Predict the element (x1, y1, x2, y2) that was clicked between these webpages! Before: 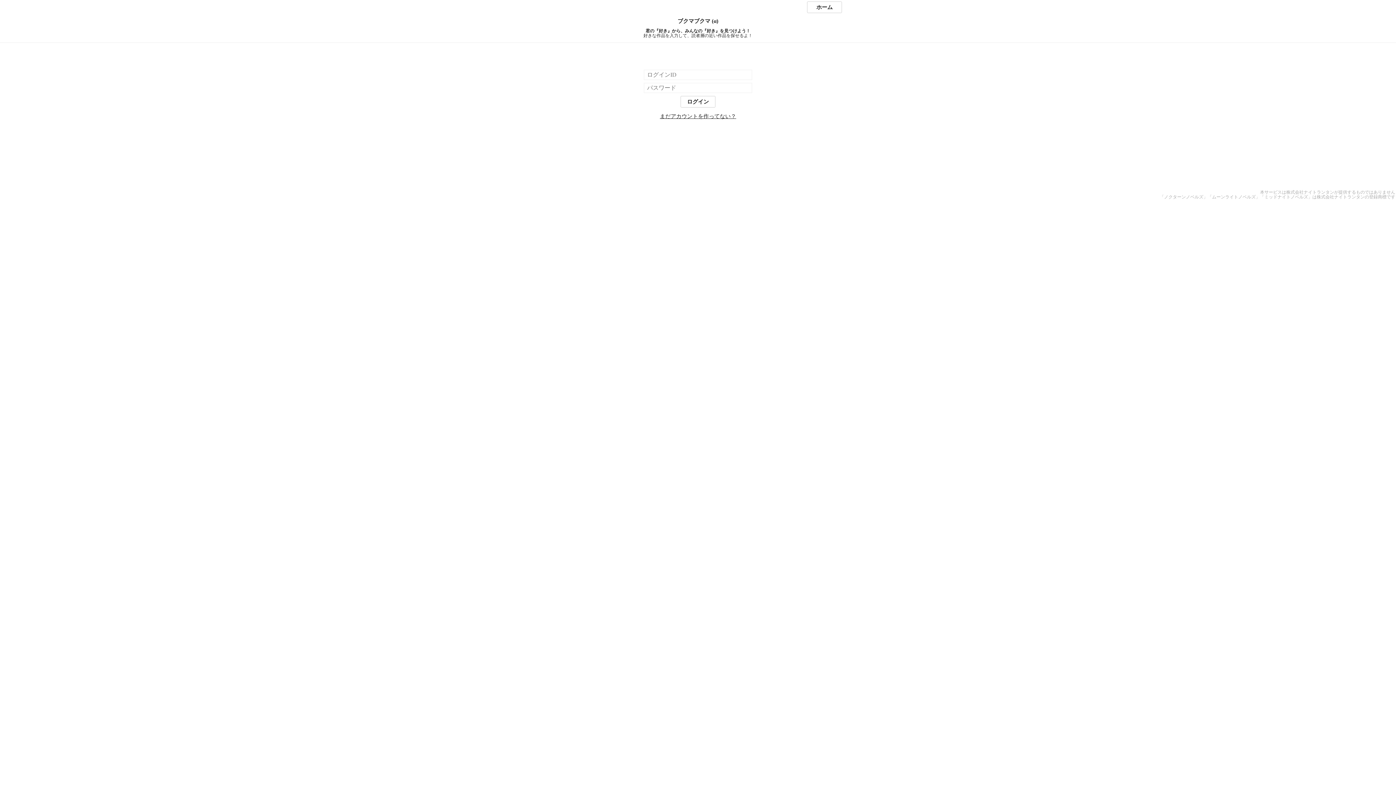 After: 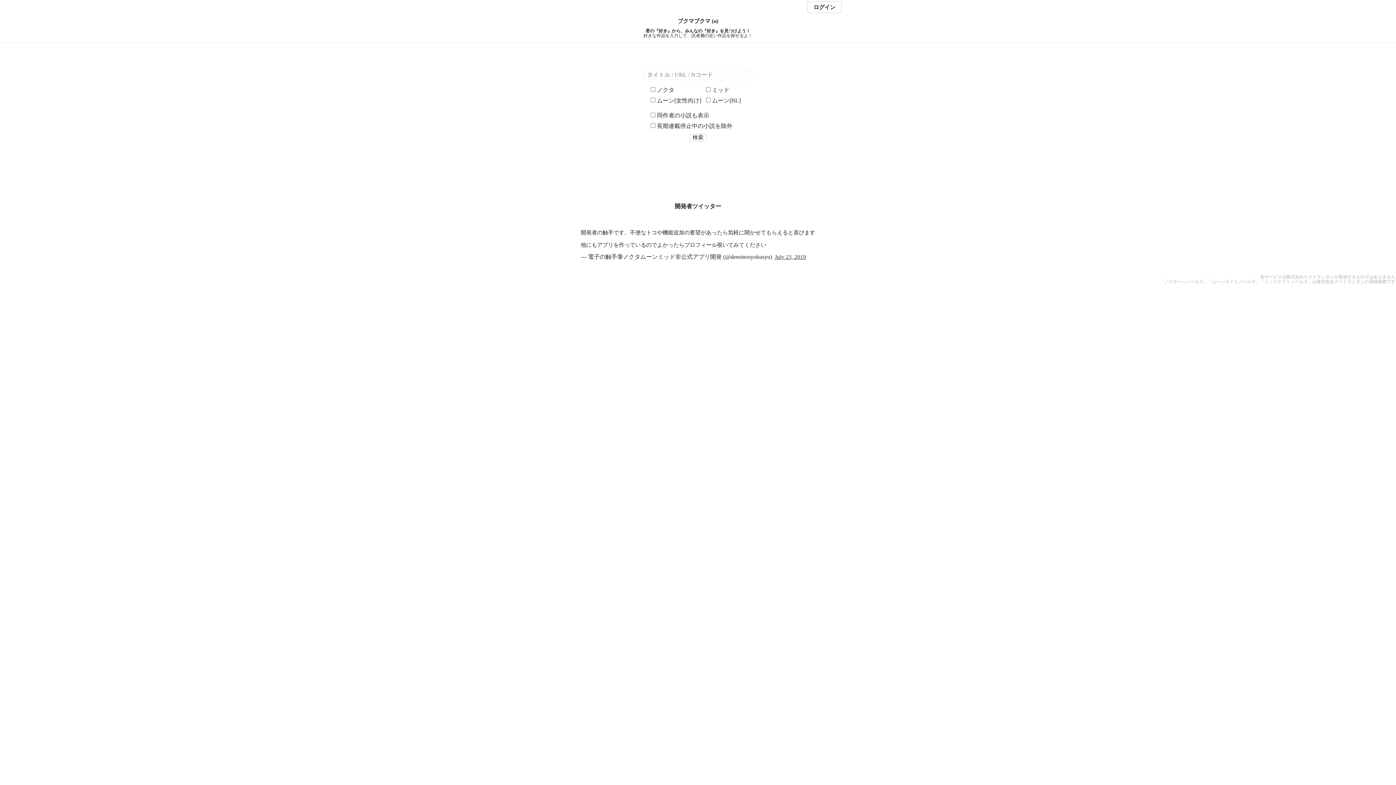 Action: label: ホーム bbox: (807, 1, 842, 13)